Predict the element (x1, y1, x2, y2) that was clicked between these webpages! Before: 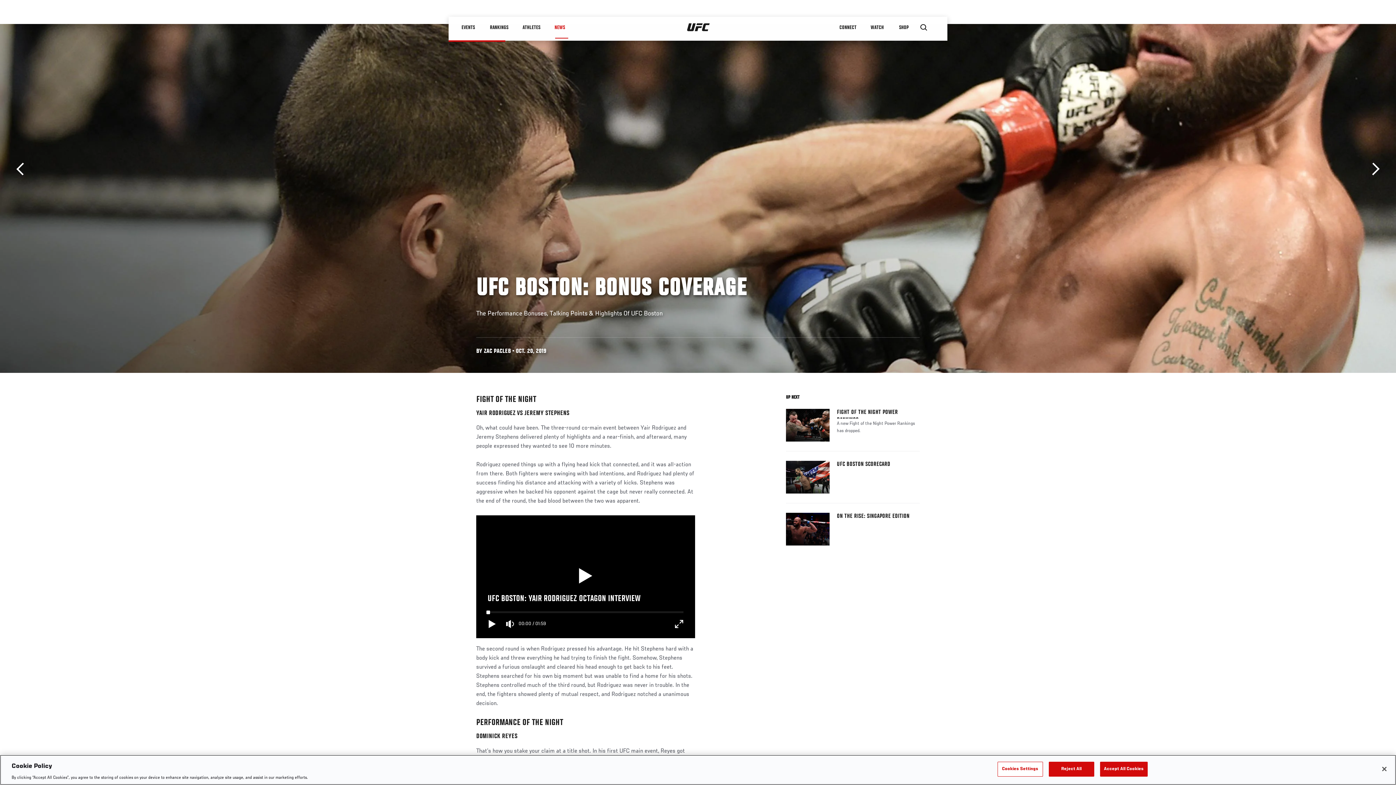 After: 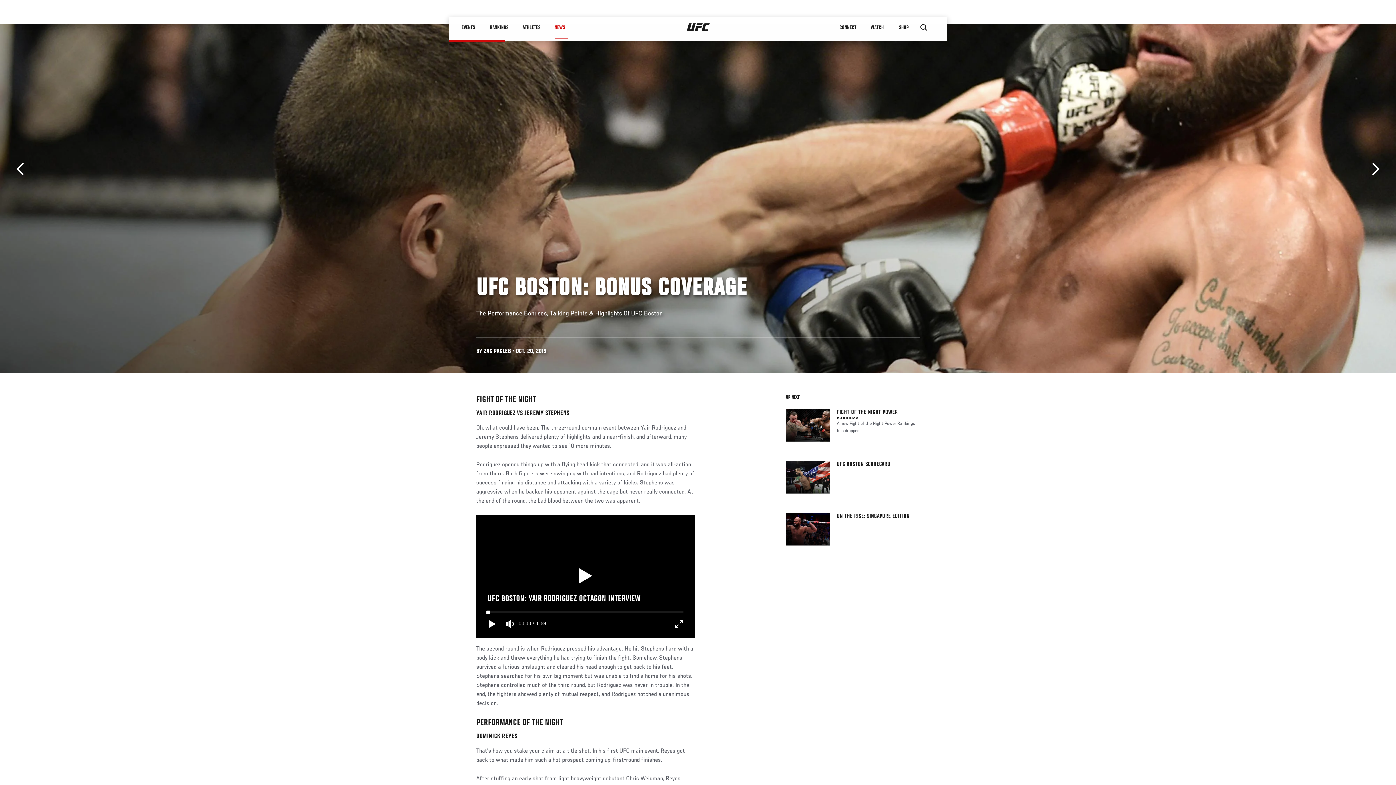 Action: bbox: (1376, 761, 1392, 777) label: Close